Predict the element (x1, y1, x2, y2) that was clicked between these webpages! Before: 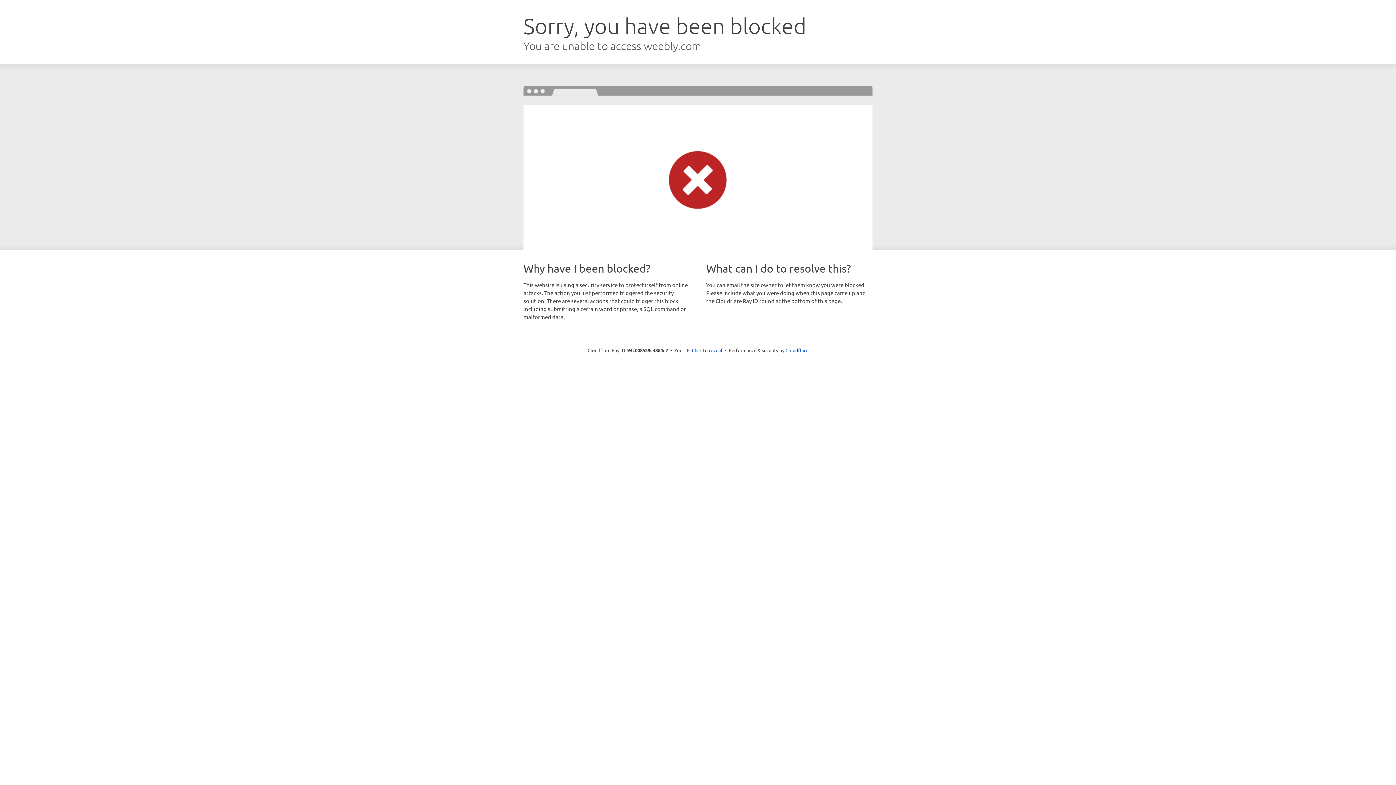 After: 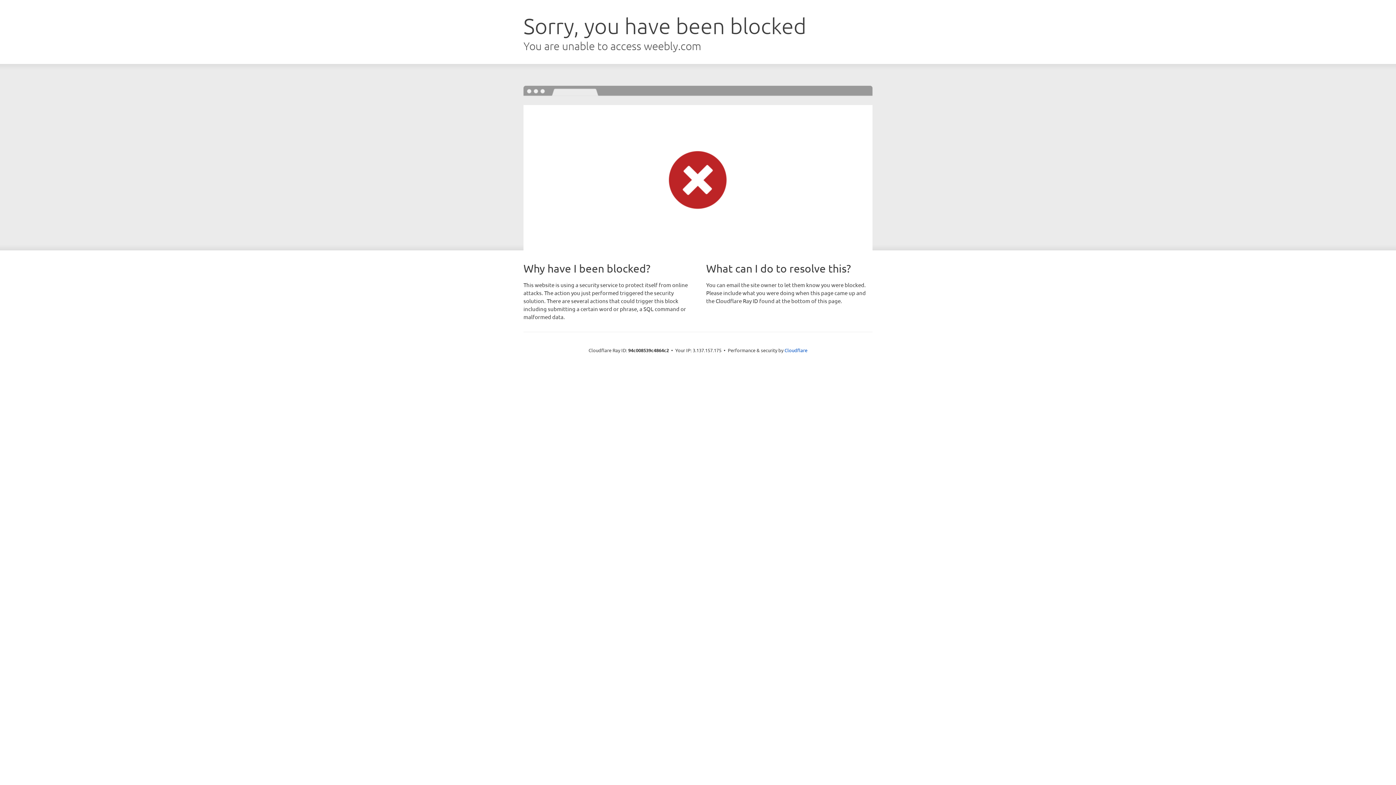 Action: bbox: (692, 346, 722, 353) label: Click to reveal